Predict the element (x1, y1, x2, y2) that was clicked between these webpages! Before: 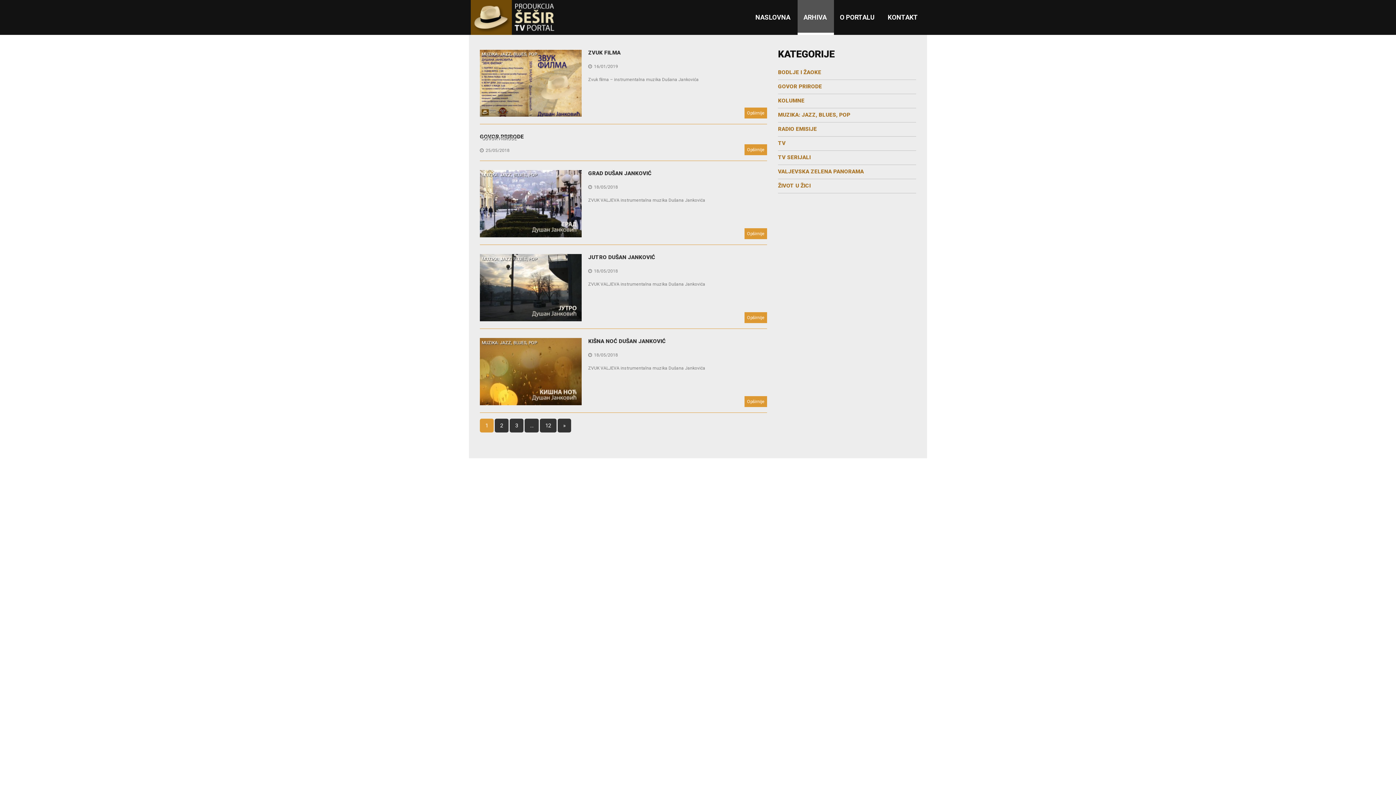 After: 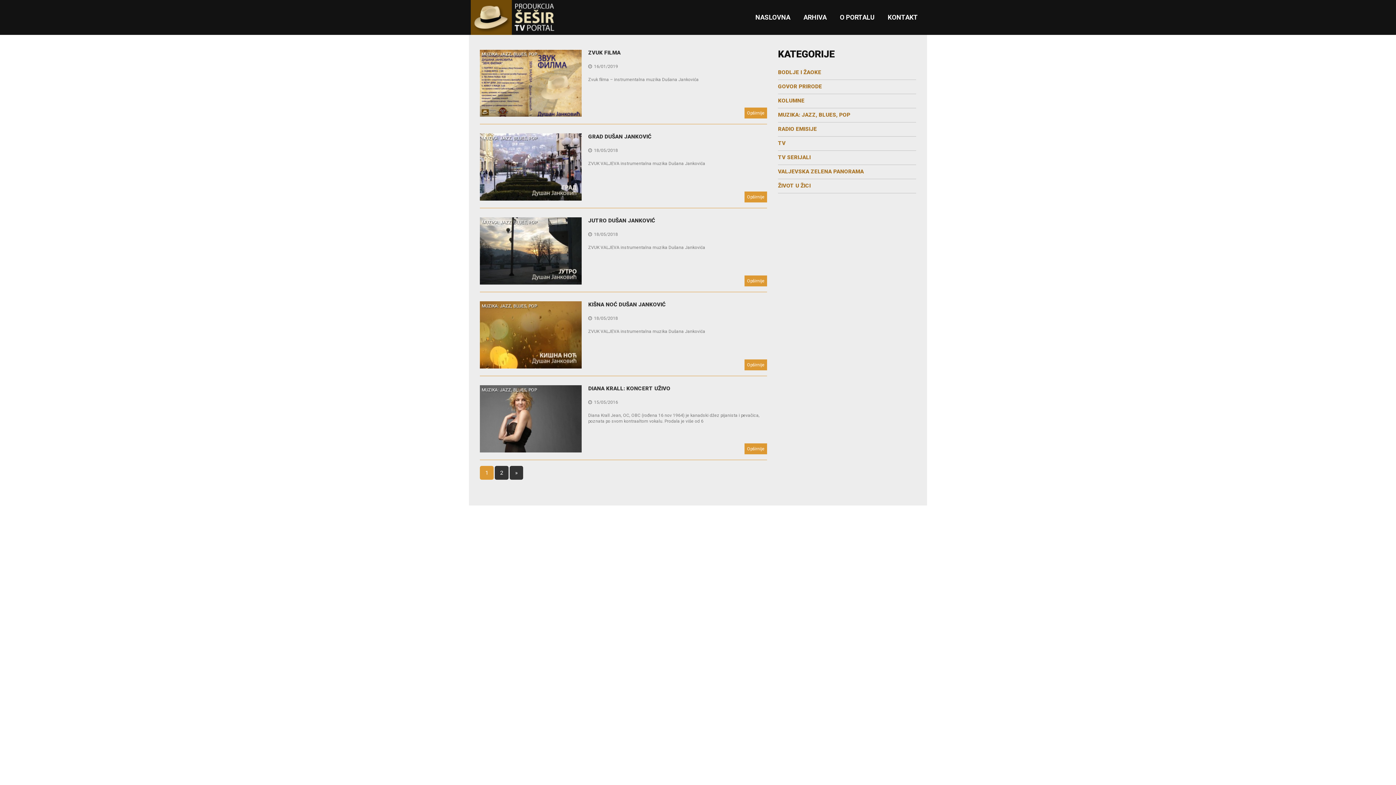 Action: bbox: (778, 111, 850, 118) label: MUZIKA: JAZZ, BLUES, POP